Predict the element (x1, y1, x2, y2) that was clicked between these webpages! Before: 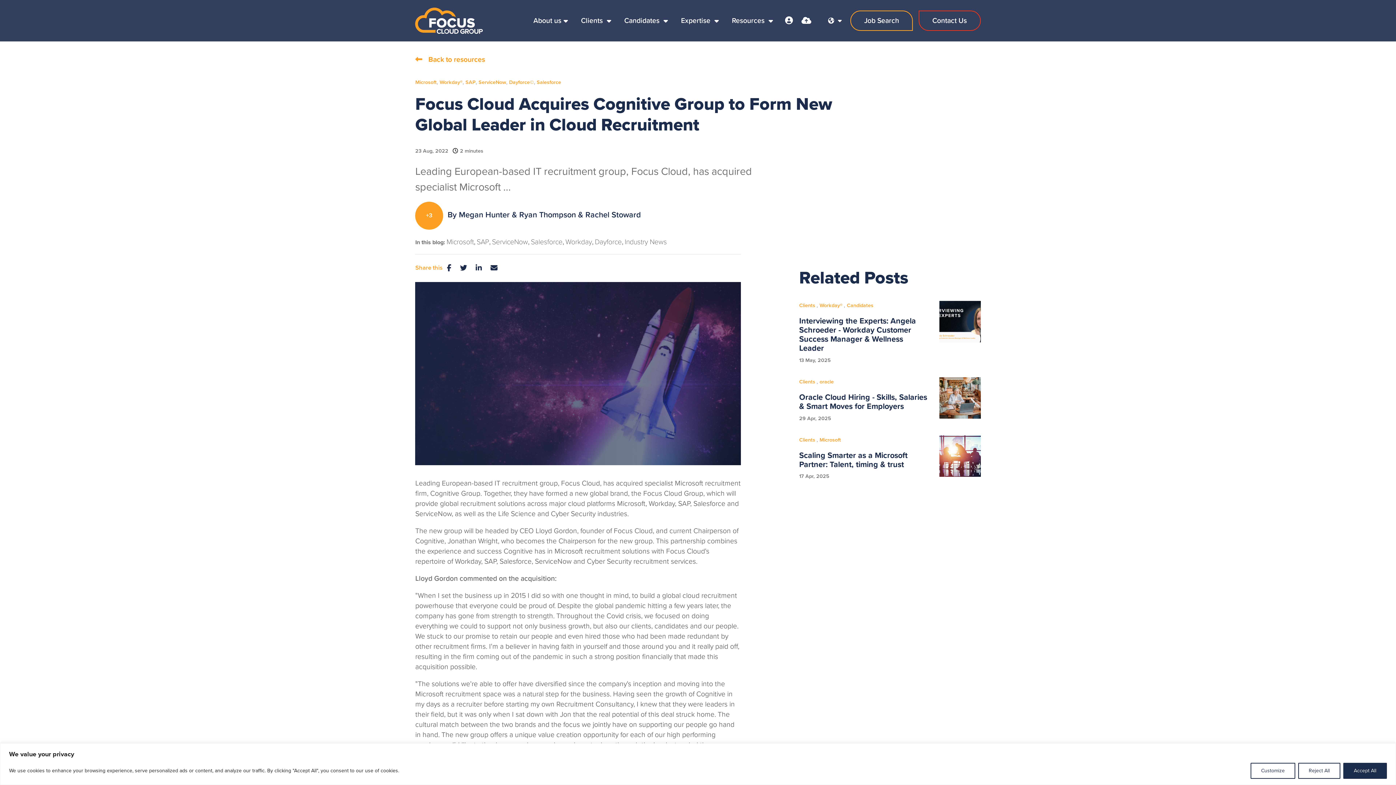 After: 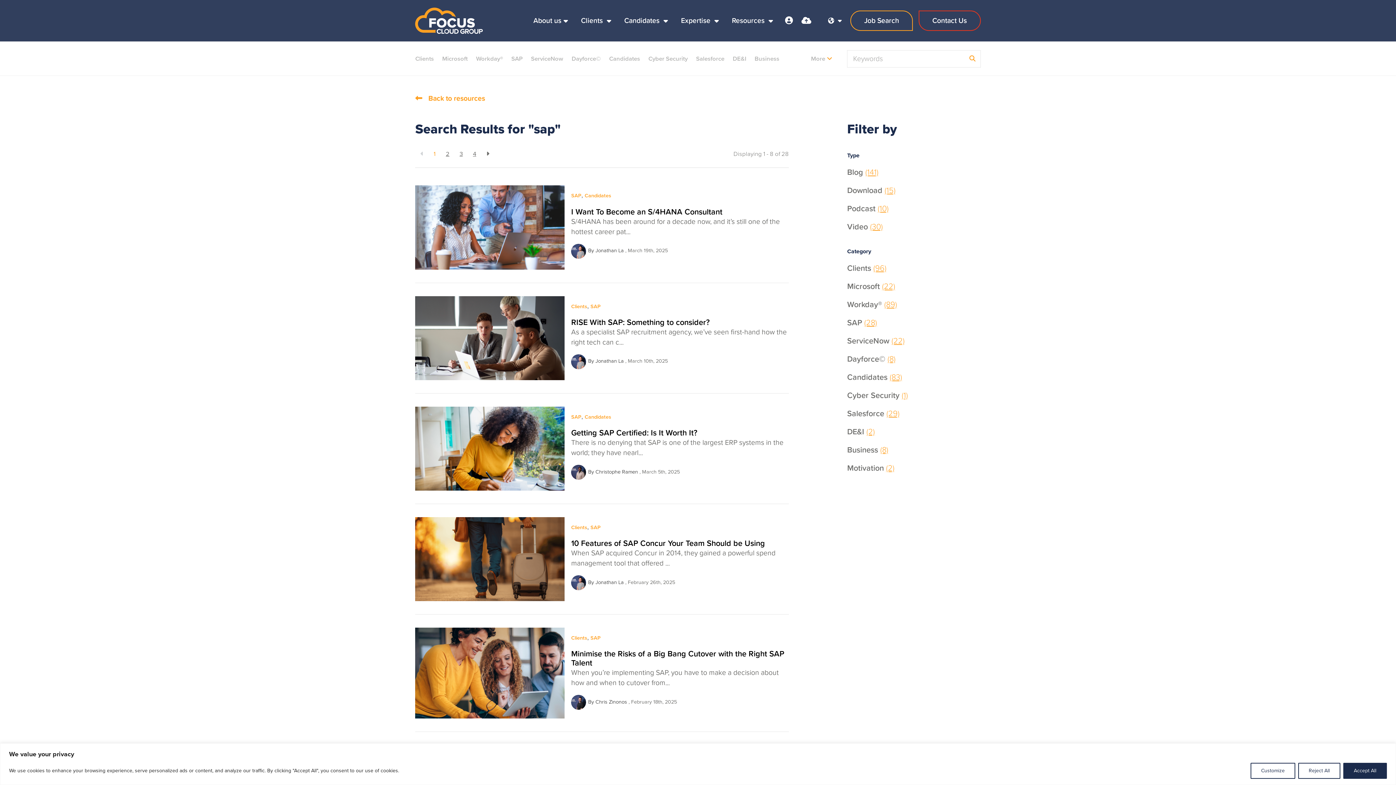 Action: bbox: (476, 238, 489, 245) label: SAP